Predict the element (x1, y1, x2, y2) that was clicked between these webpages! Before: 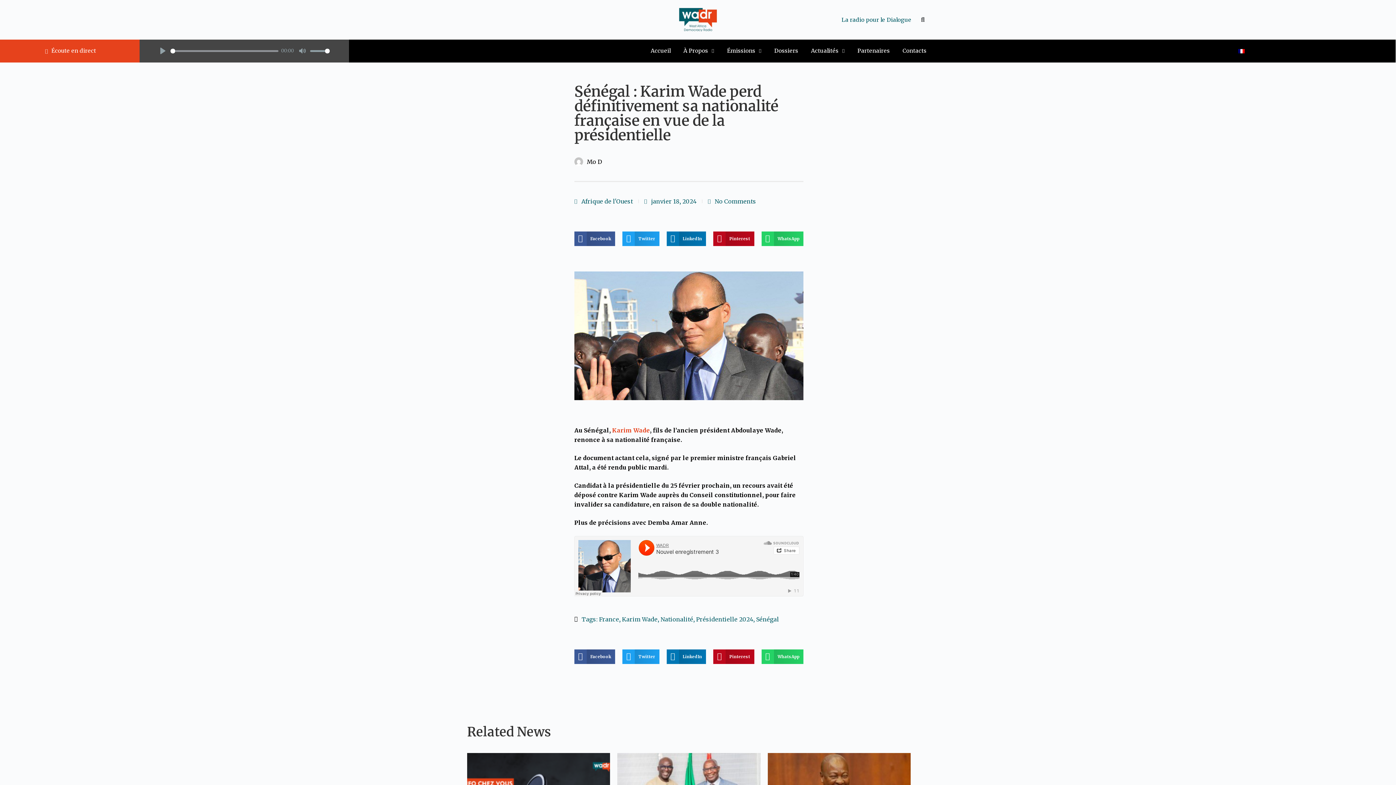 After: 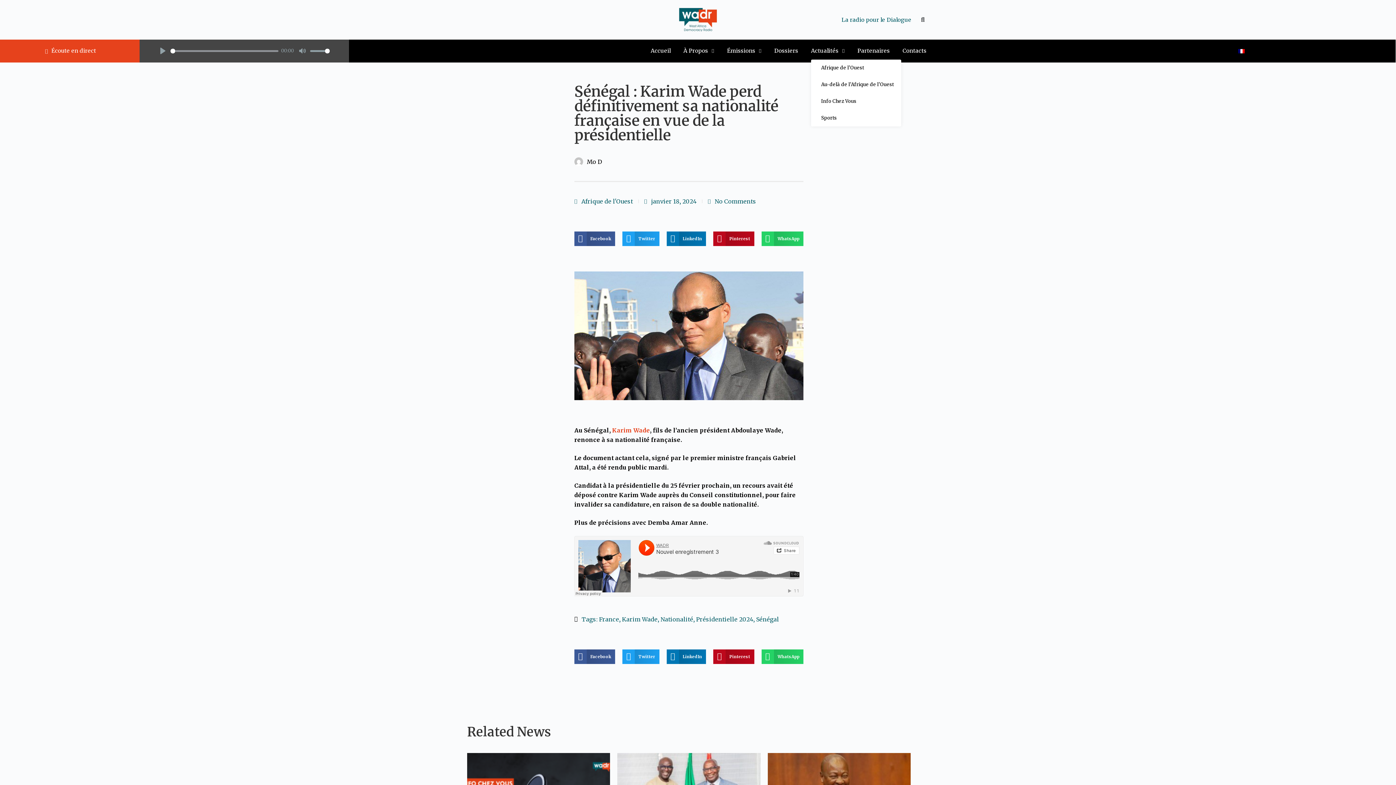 Action: label: Actualités bbox: (811, 45, 844, 56)